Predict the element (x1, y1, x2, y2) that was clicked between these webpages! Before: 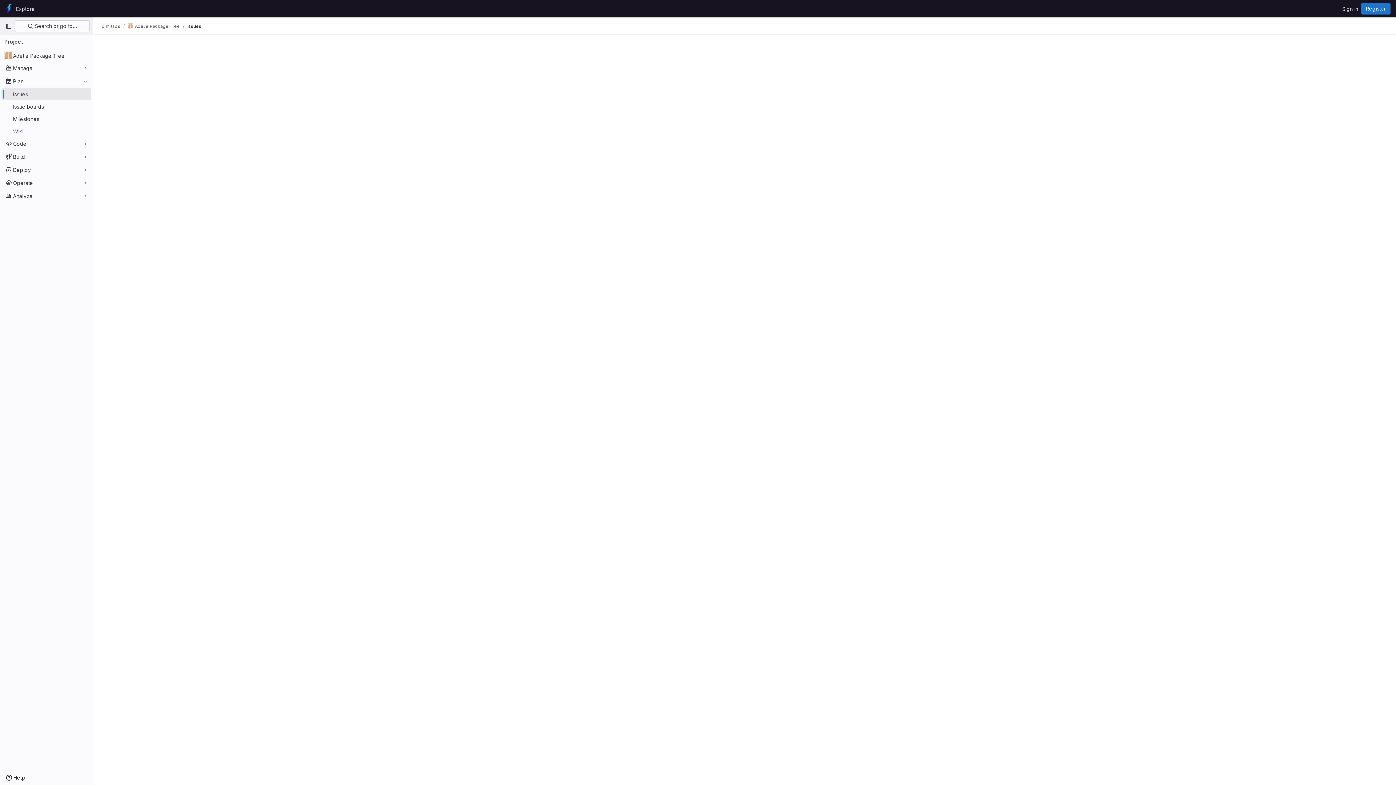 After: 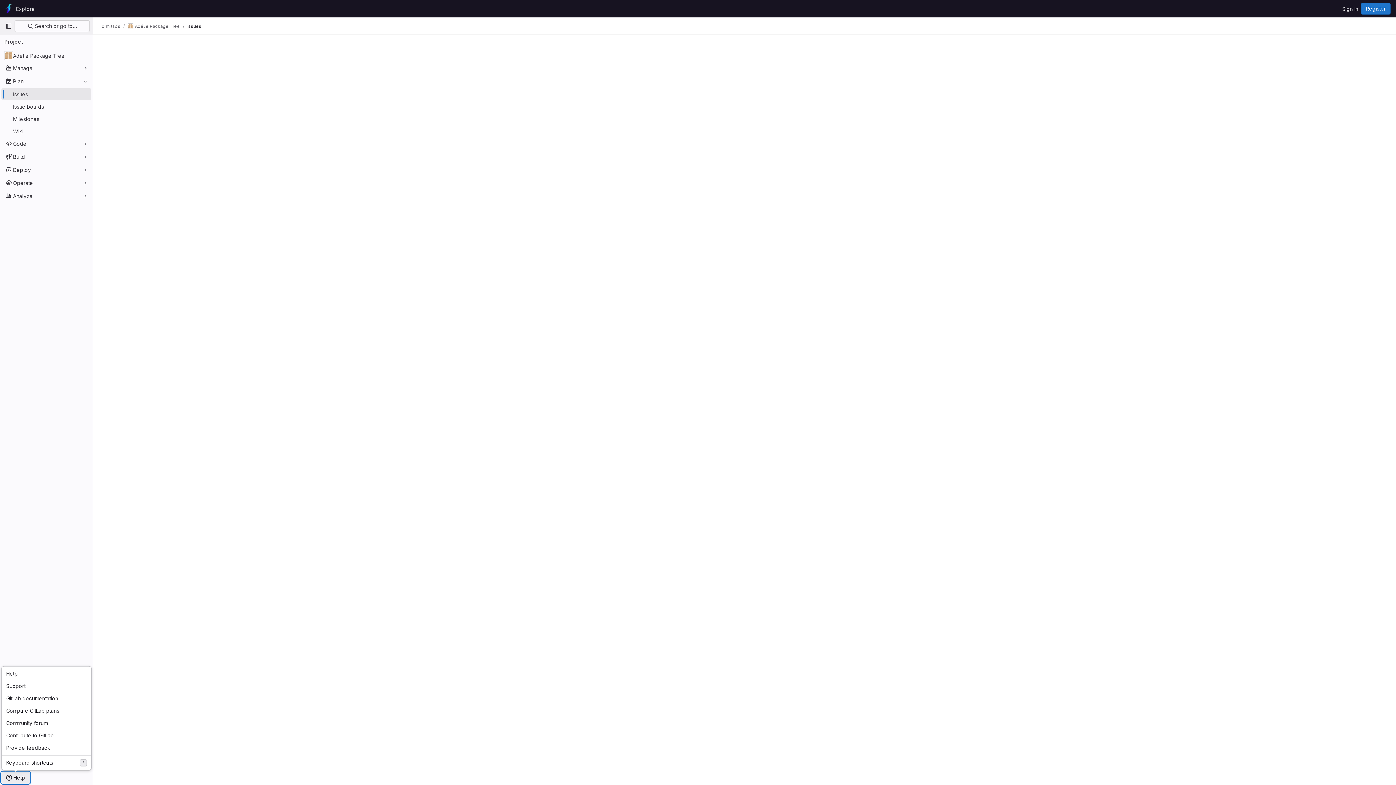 Action: bbox: (1, 772, 29, 784) label: Help